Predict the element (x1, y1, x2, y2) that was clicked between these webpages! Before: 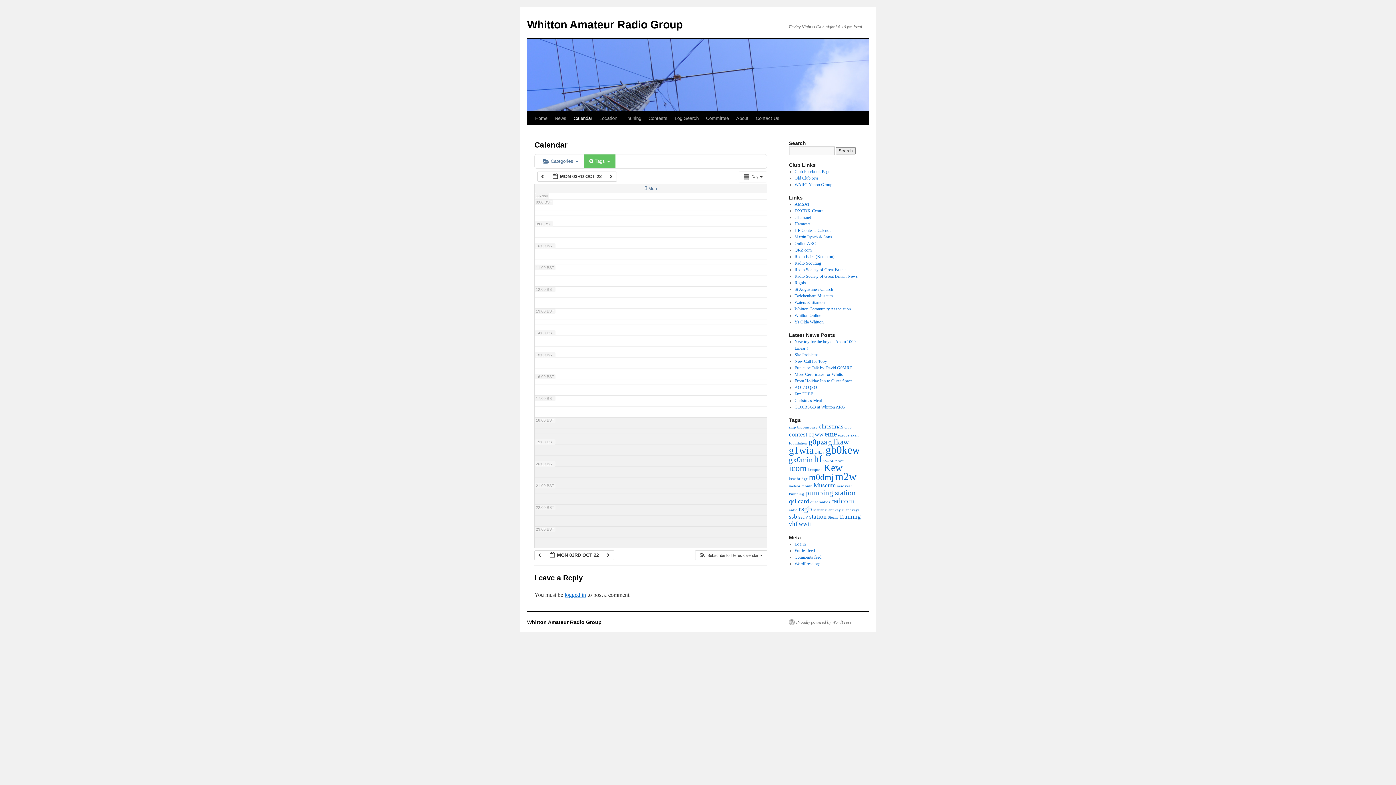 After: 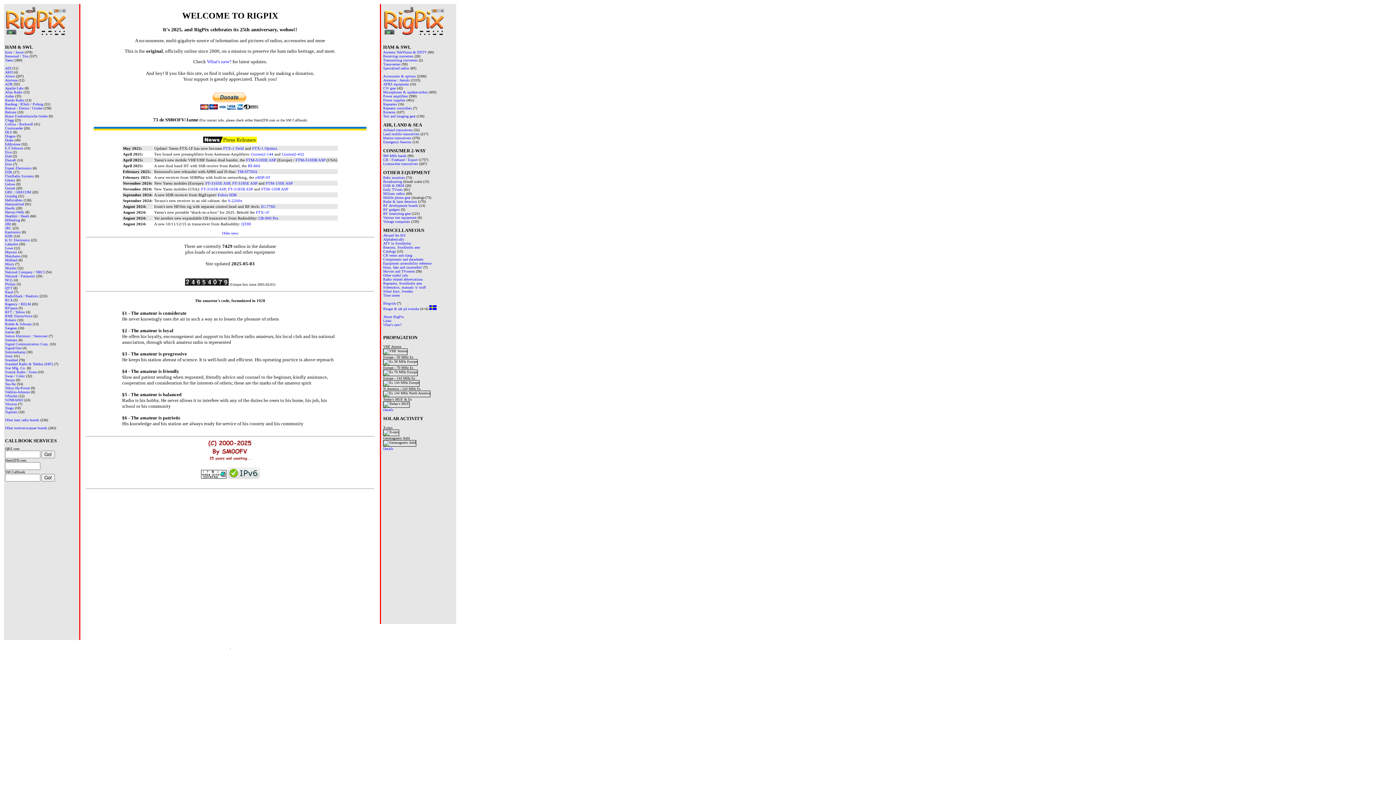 Action: bbox: (794, 280, 806, 285) label: Rigpix